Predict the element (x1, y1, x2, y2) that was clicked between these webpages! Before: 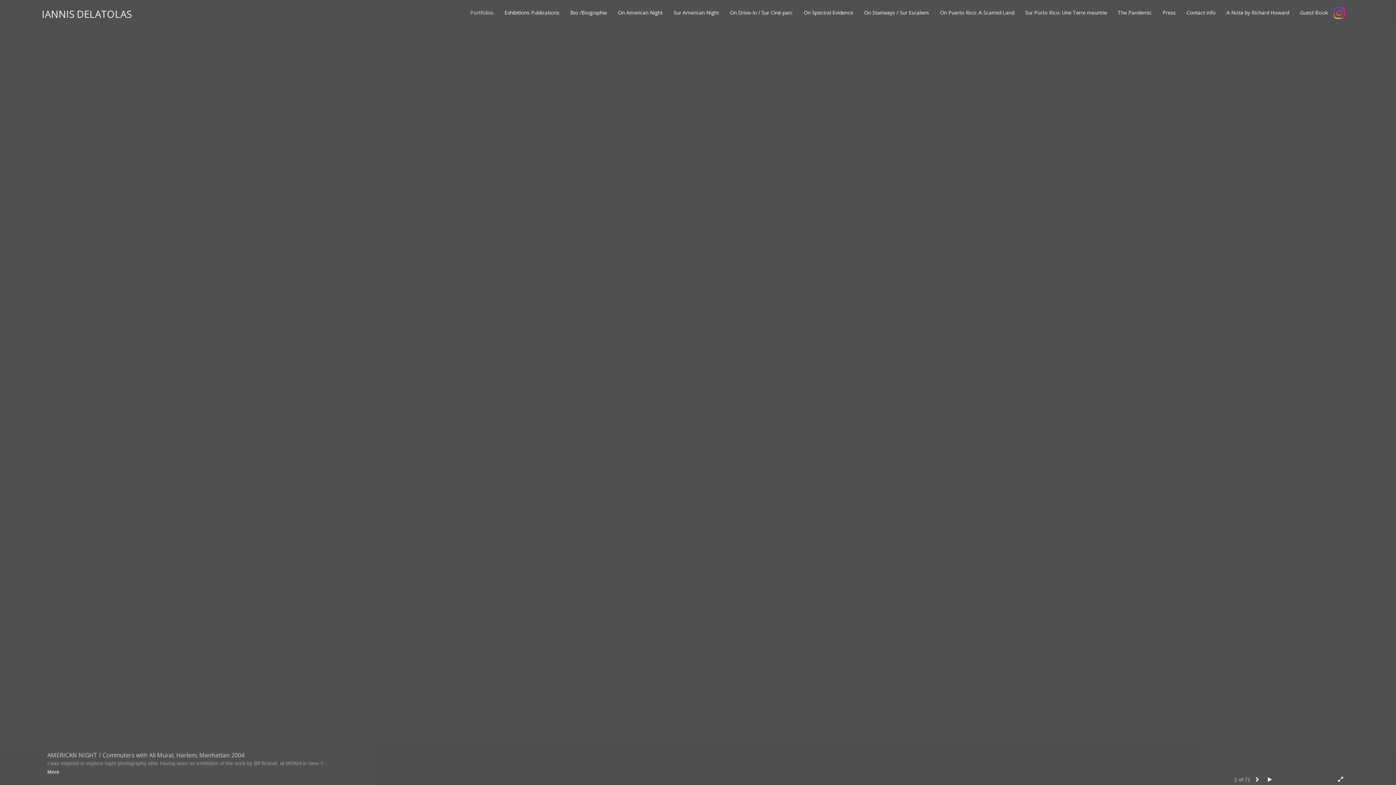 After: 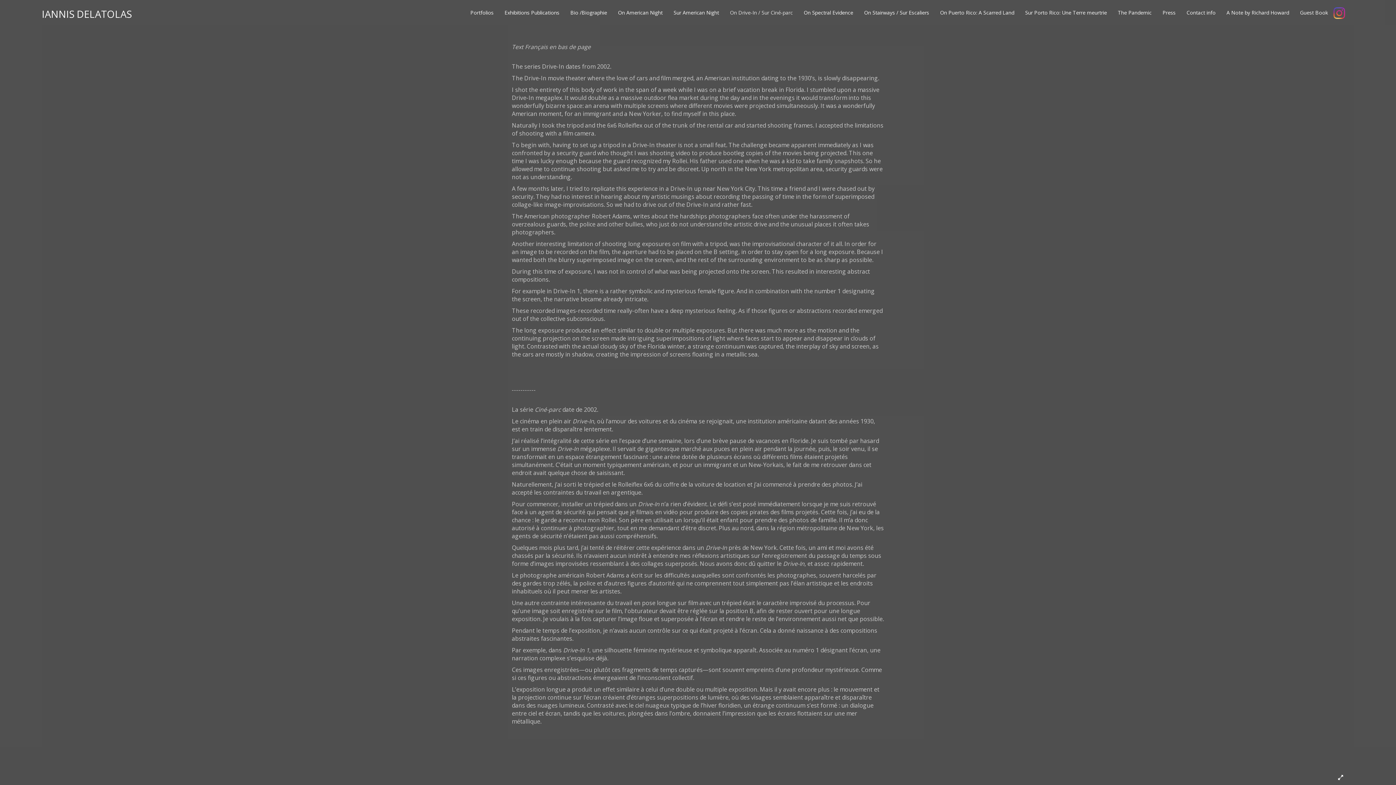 Action: bbox: (724, 7, 798, 16) label: On Drive-In / Sur Ciné-parc